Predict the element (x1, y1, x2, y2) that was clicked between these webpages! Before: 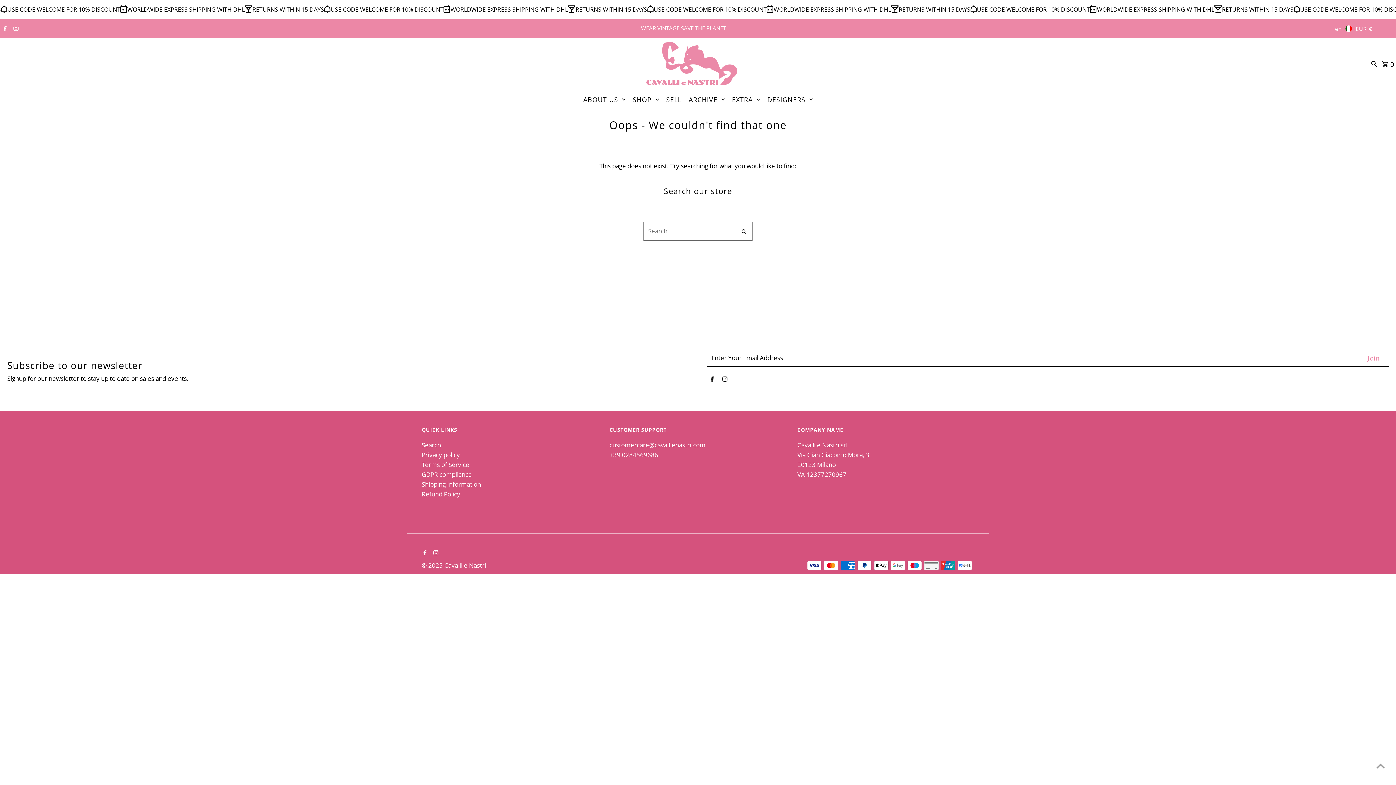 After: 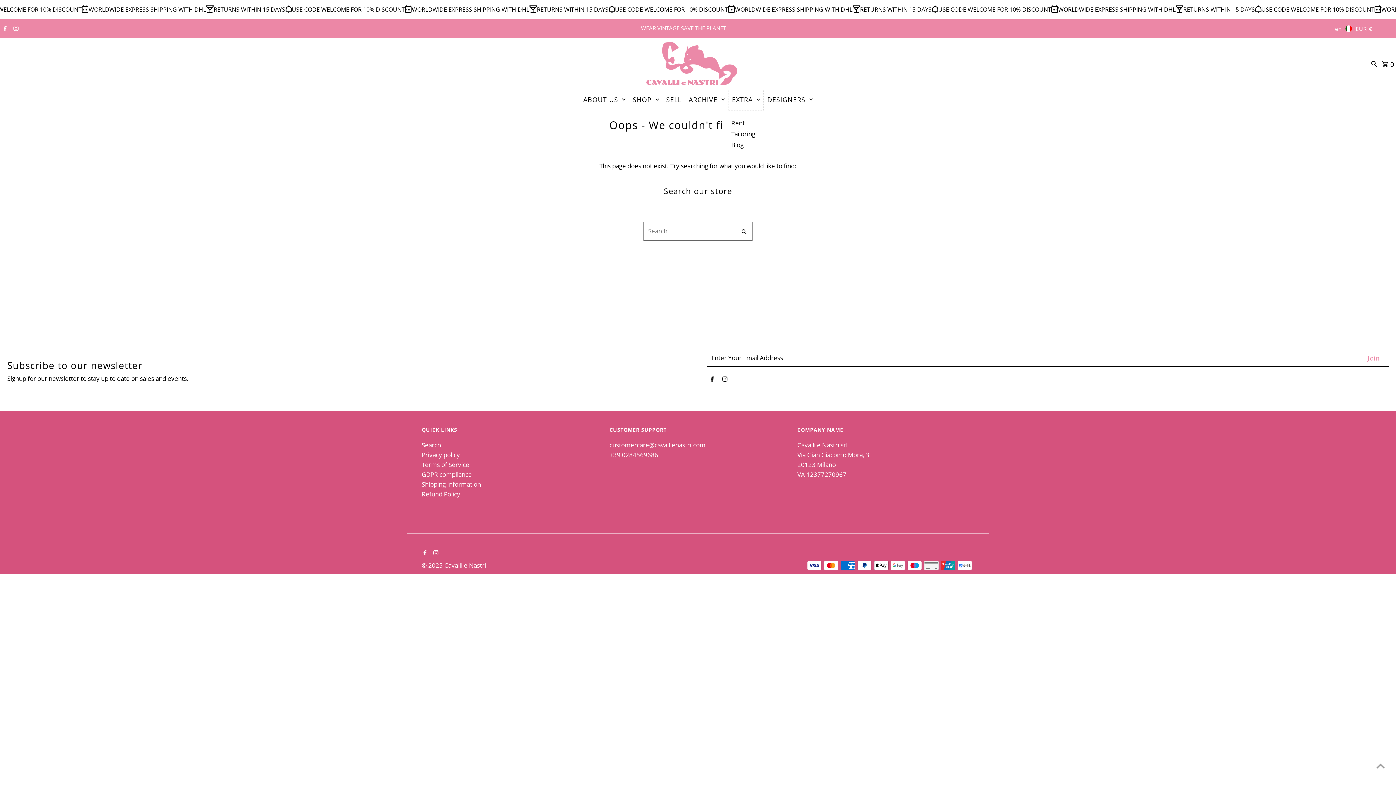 Action: label: EXTRA bbox: (728, 88, 763, 110)